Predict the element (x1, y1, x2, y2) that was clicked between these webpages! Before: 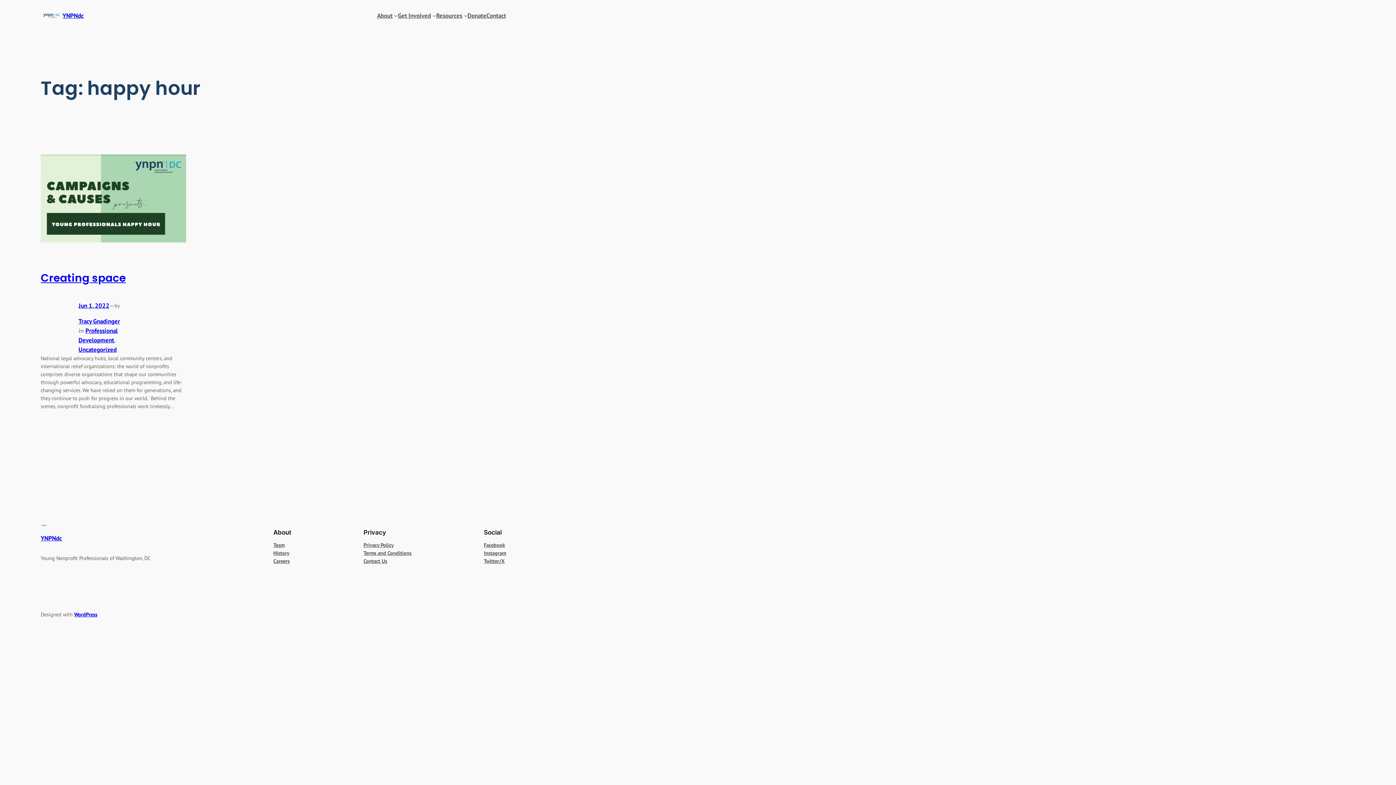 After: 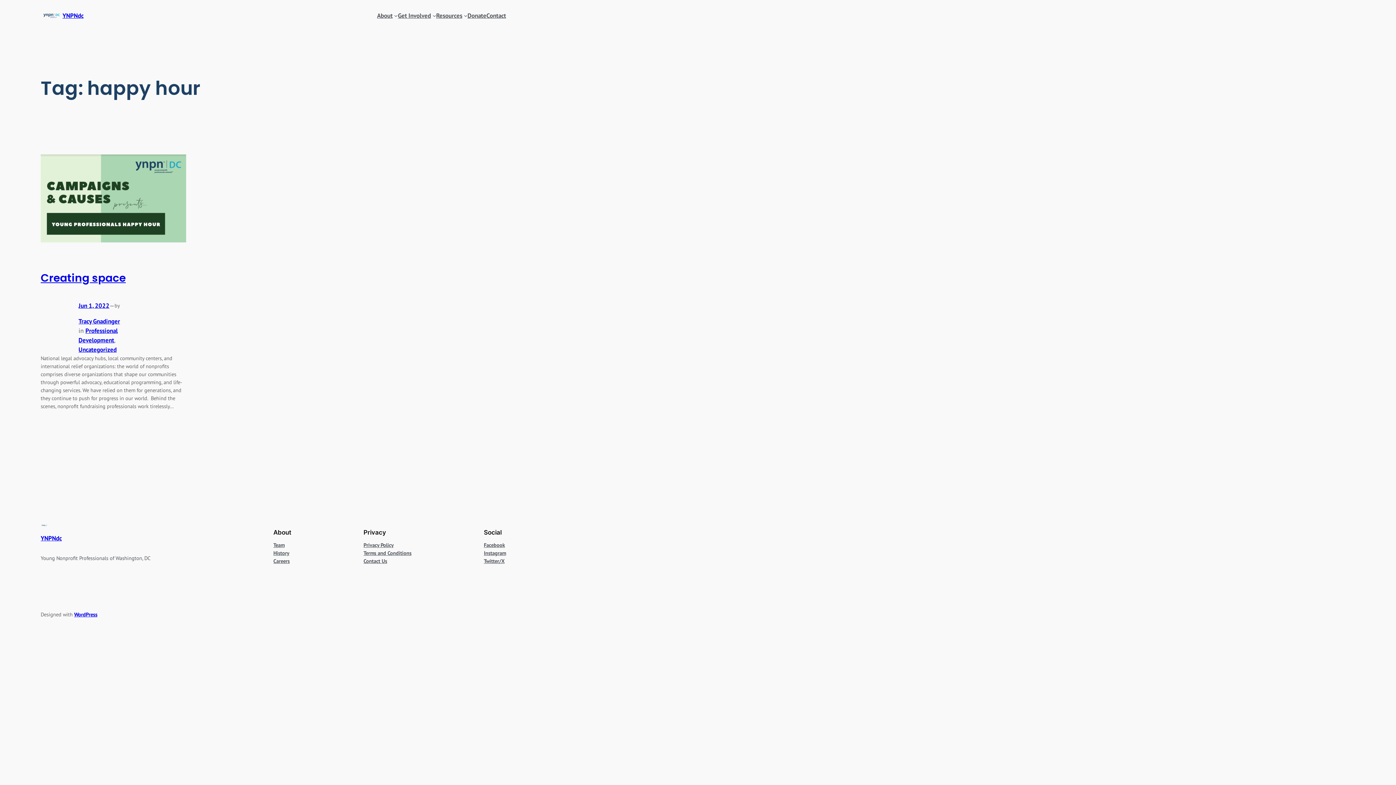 Action: bbox: (363, 557, 387, 565) label: Contact Us